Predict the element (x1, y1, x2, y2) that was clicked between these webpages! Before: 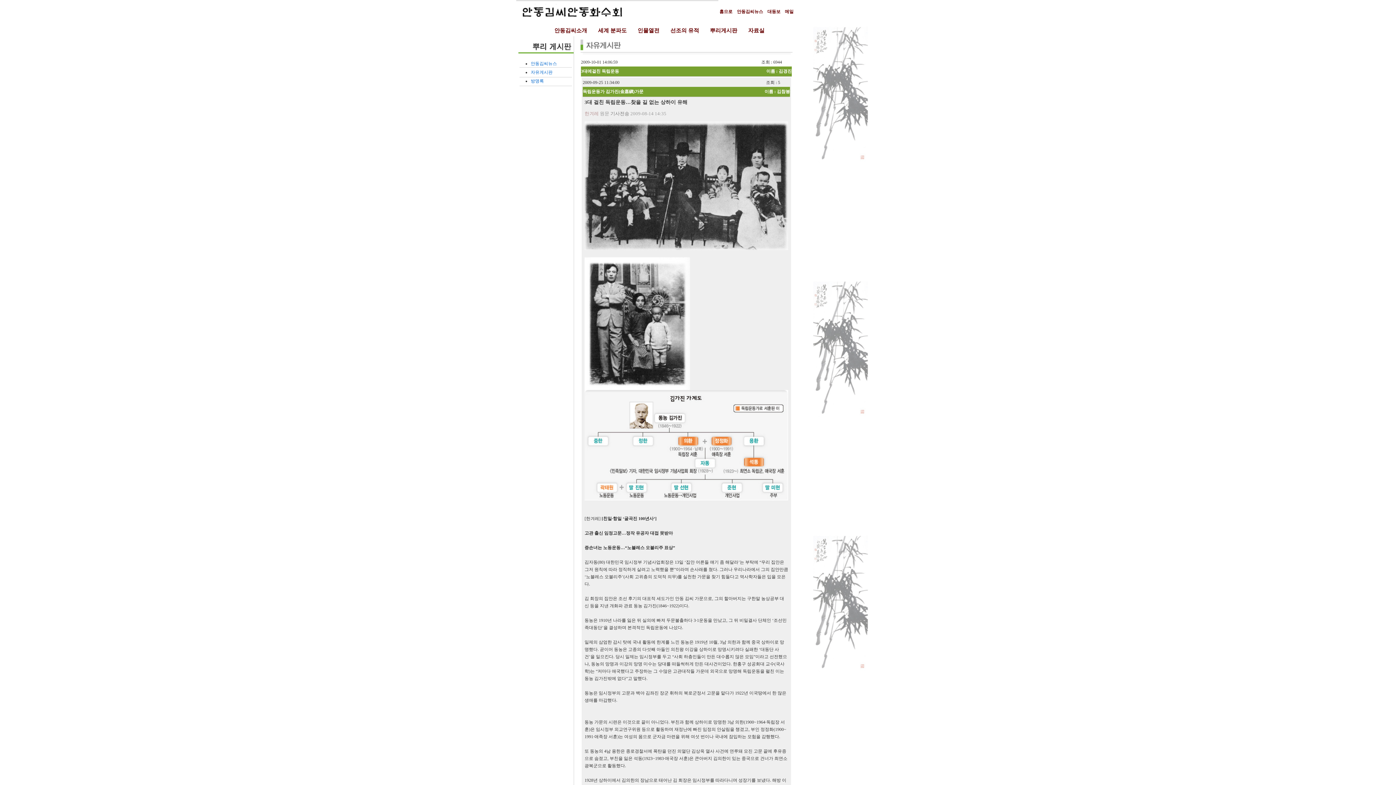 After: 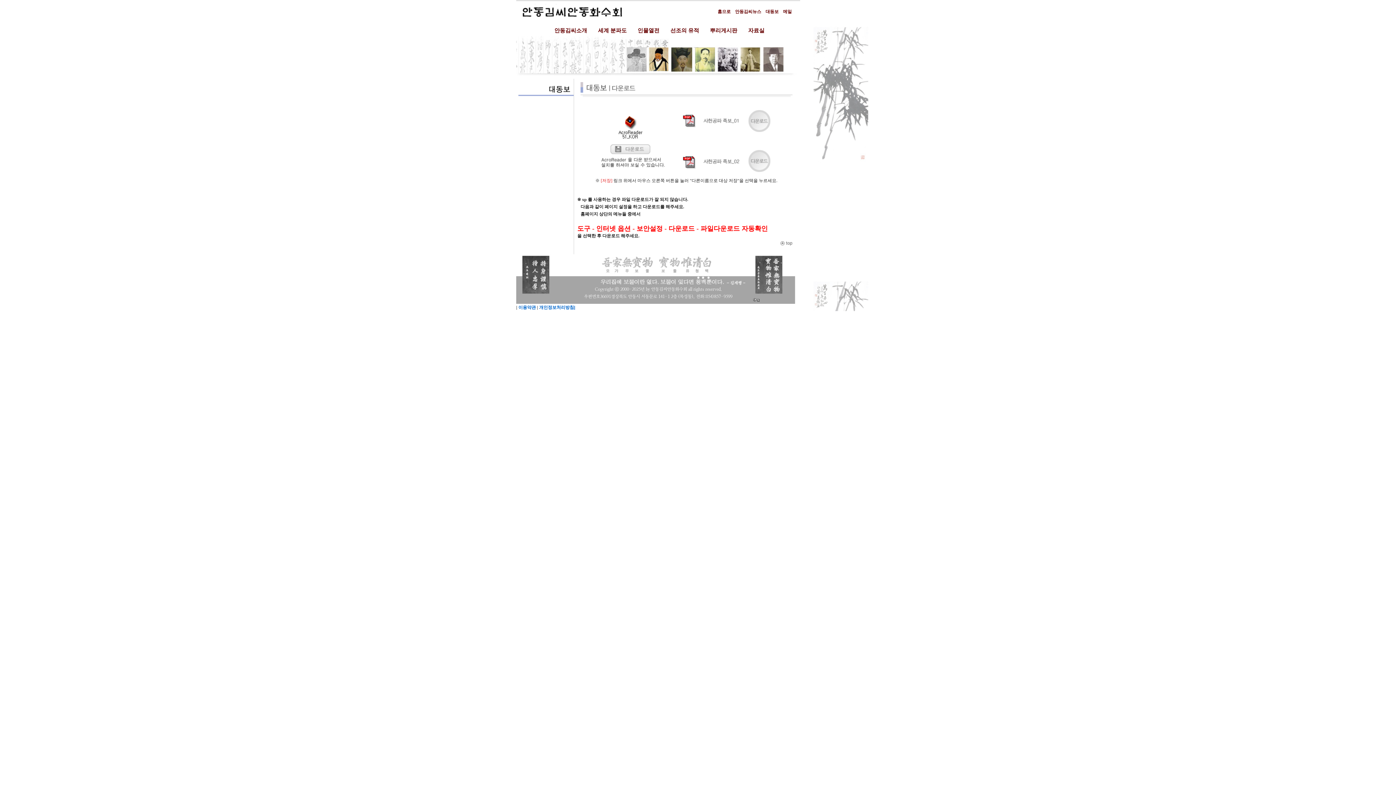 Action: bbox: (781, 8, 784, 15)